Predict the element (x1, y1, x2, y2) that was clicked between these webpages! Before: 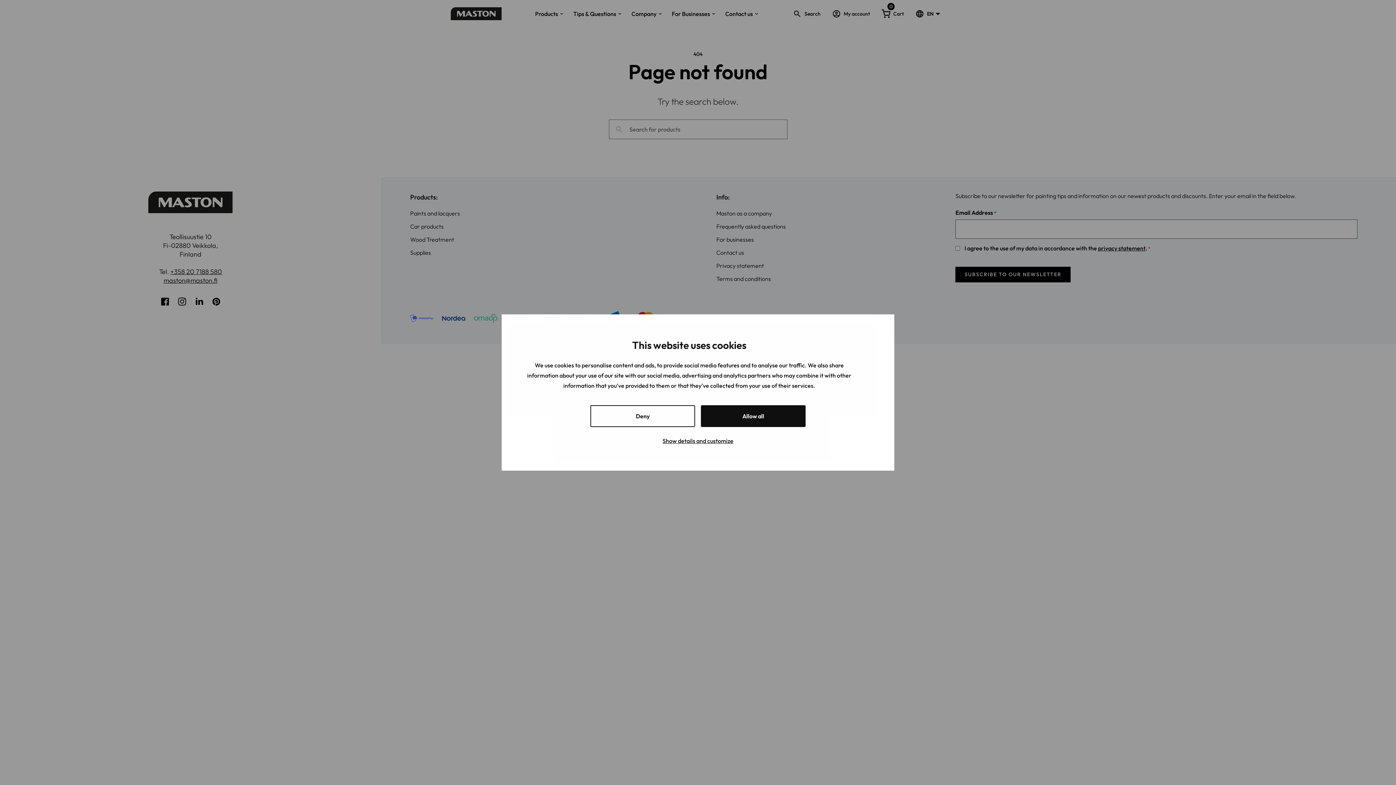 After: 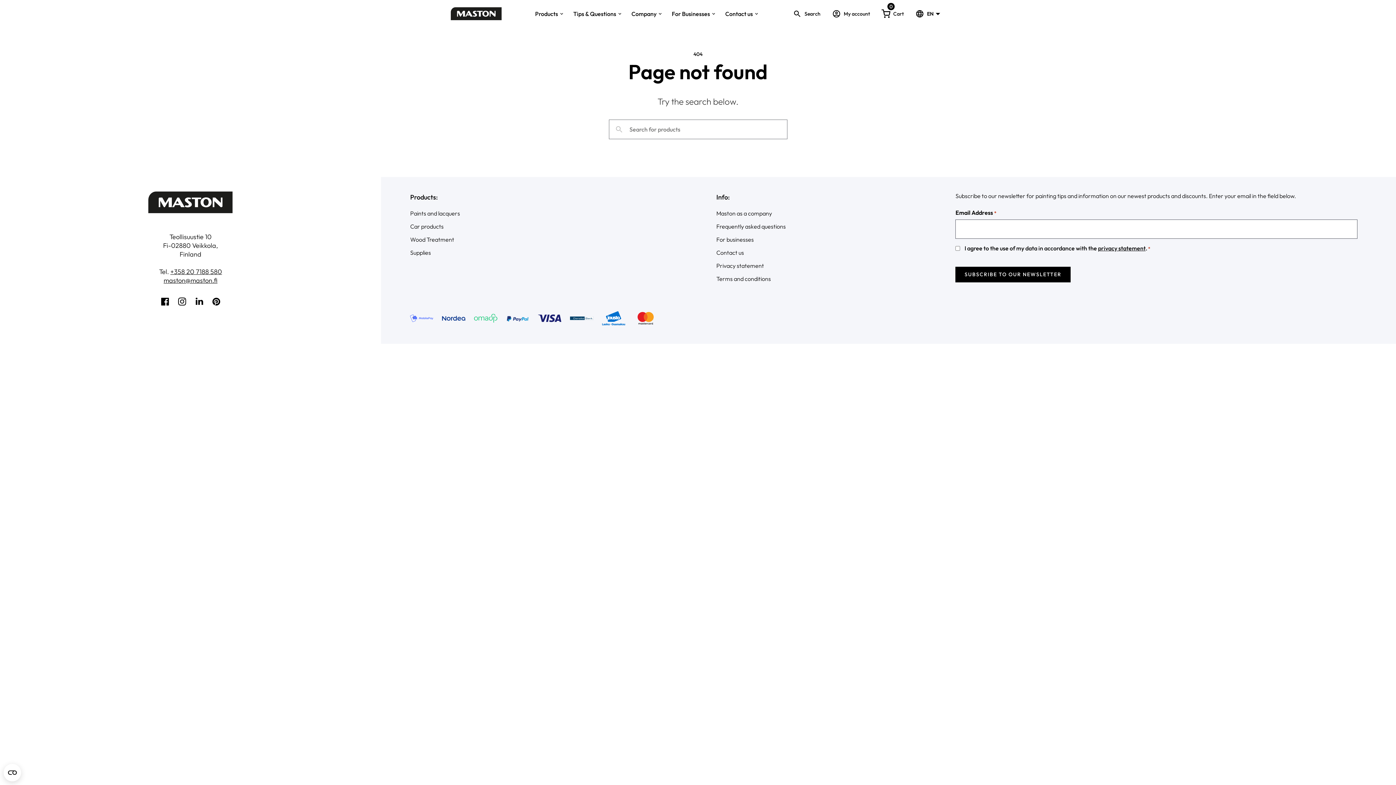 Action: bbox: (590, 405, 695, 427) label: Deny